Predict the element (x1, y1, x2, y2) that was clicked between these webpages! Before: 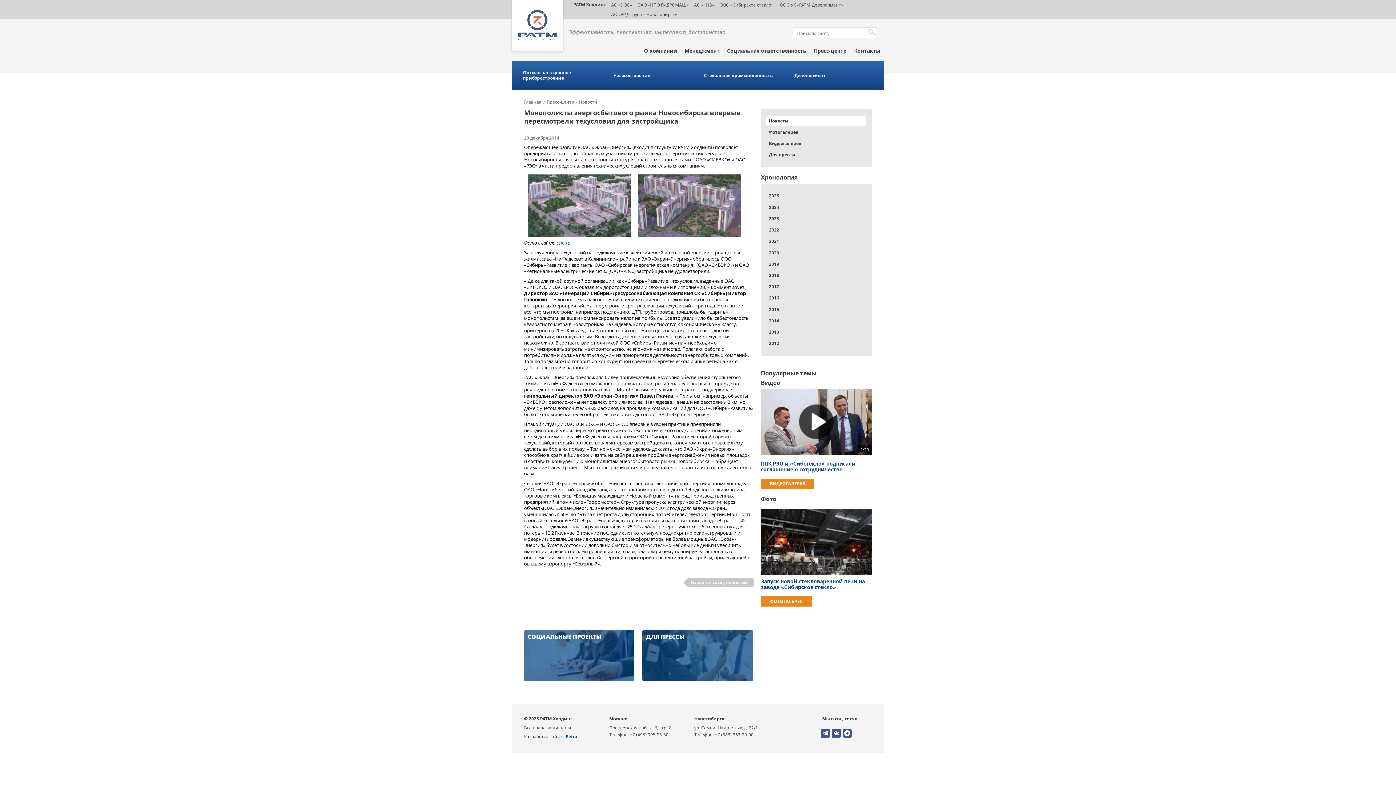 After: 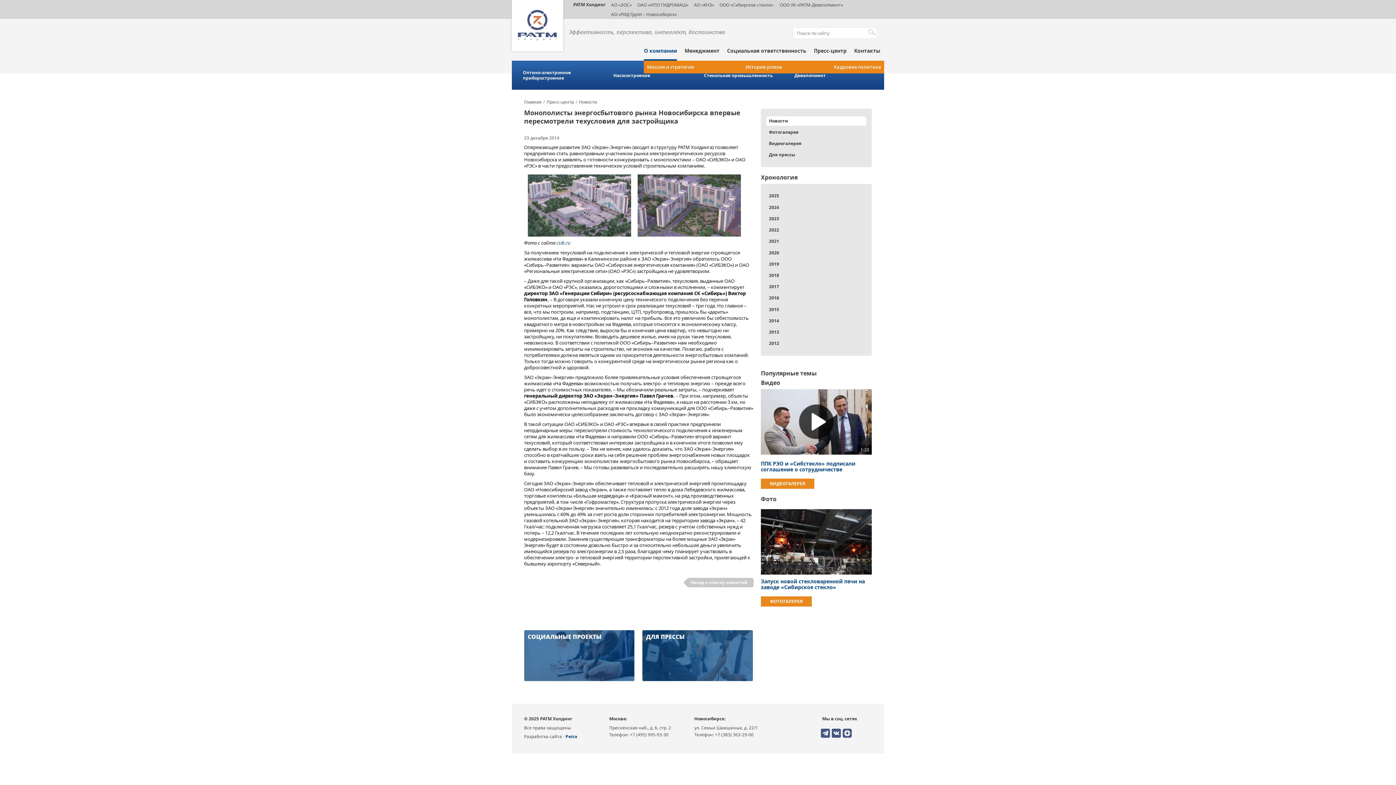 Action: bbox: (644, 42, 677, 60) label: О компании